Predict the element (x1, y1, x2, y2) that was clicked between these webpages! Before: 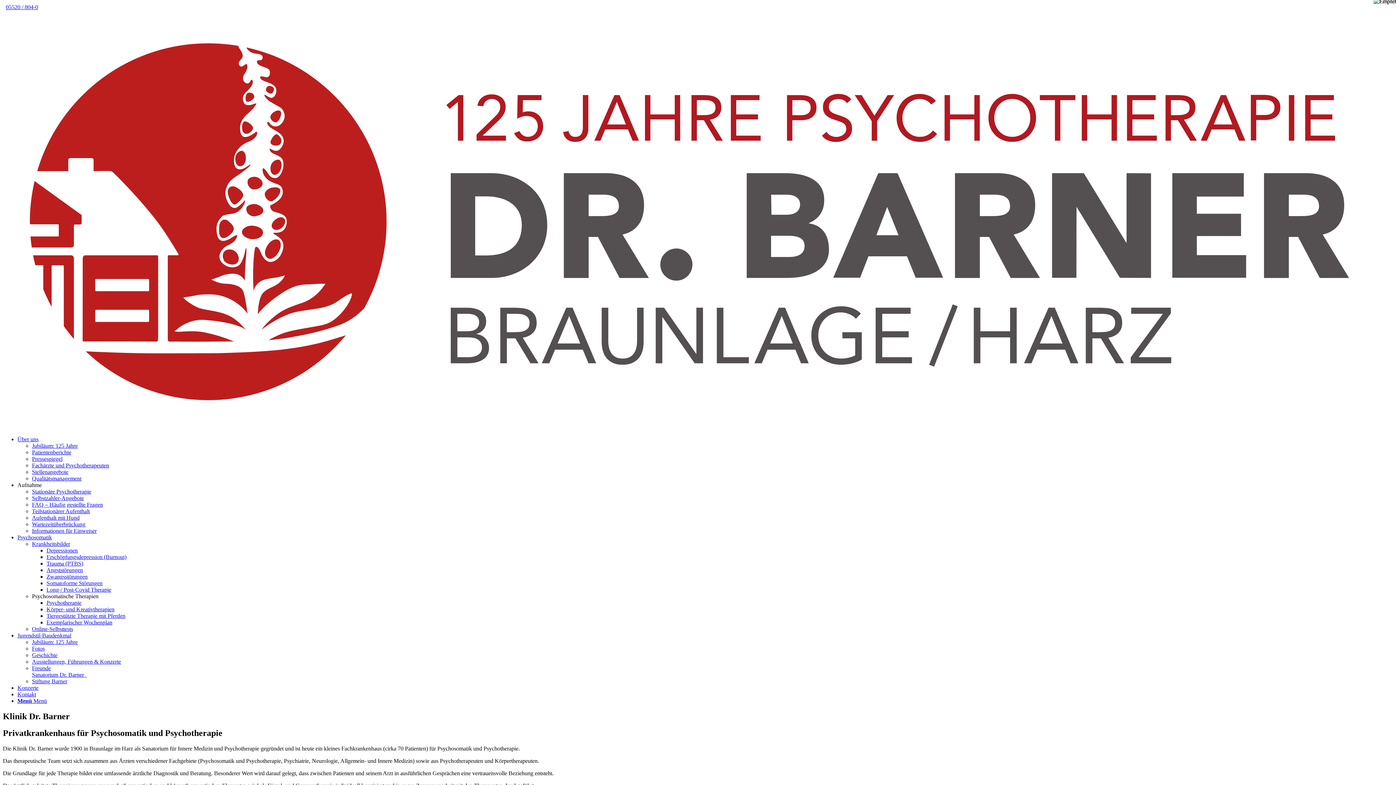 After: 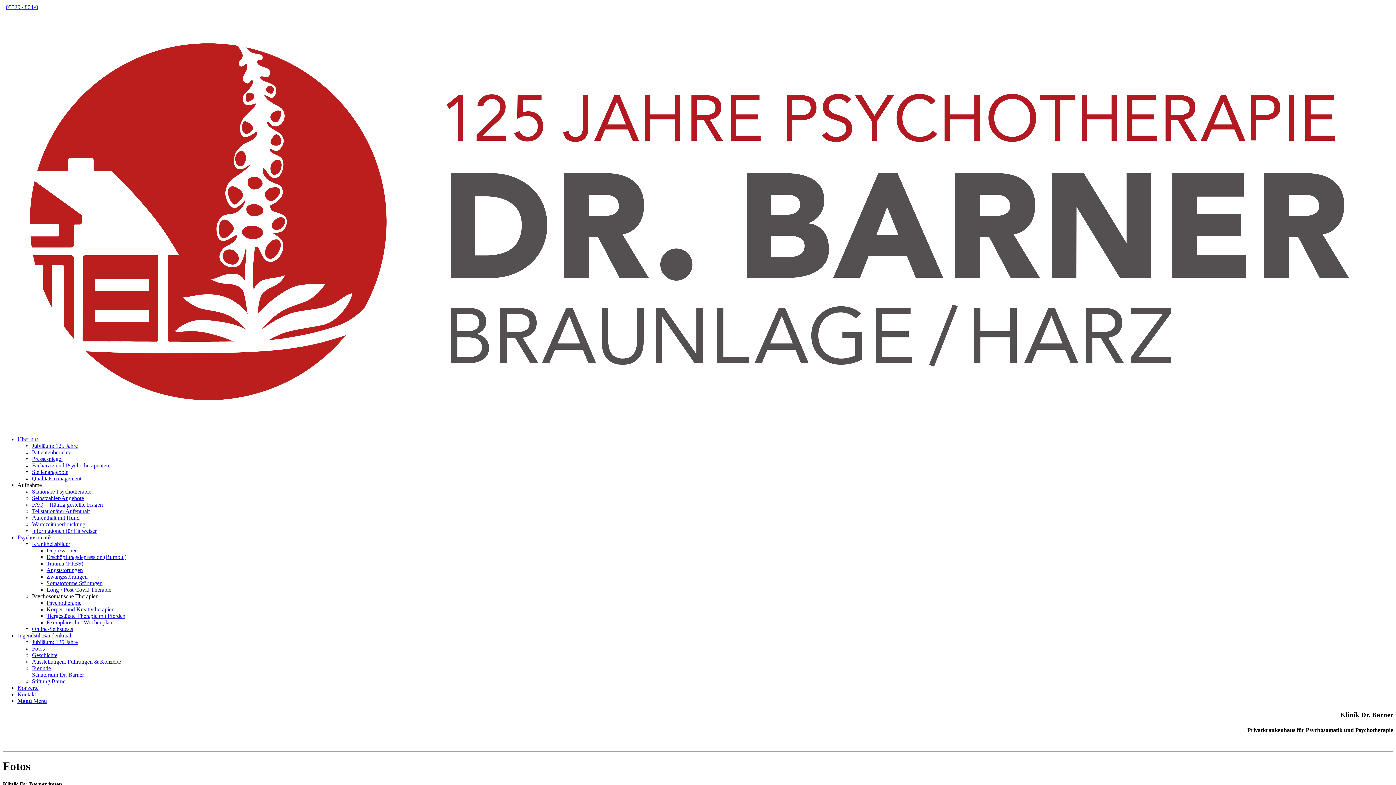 Action: bbox: (32, 645, 44, 651) label: Fotos